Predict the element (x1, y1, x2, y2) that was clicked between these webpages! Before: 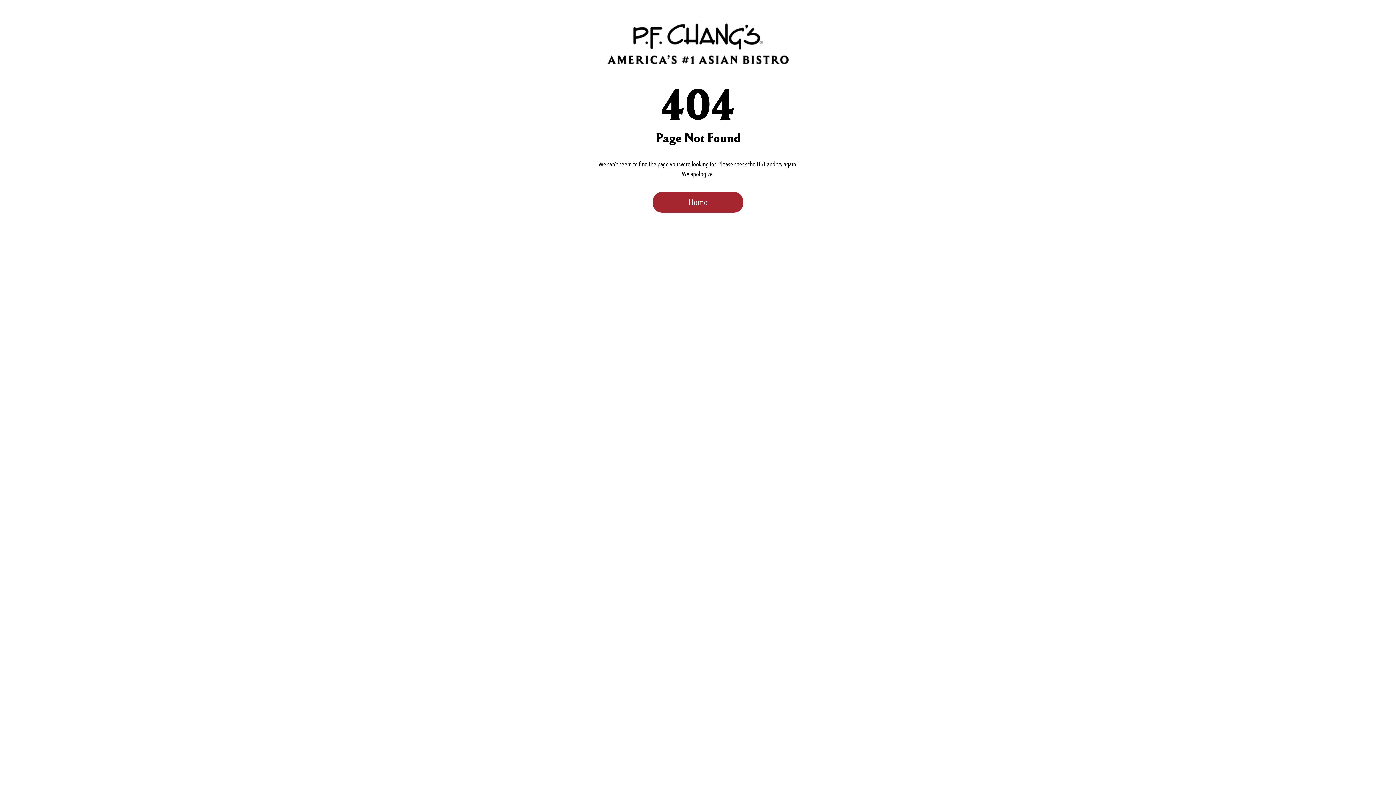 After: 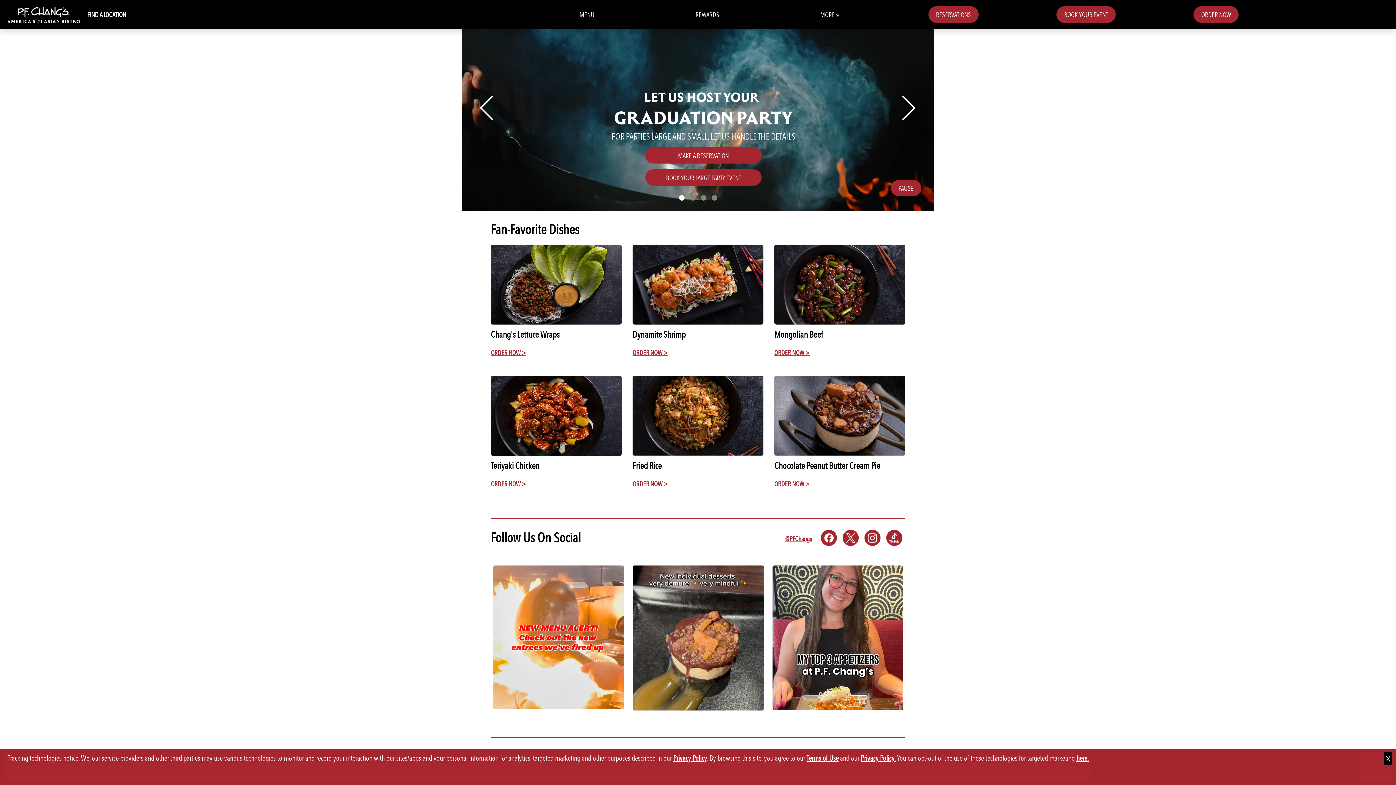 Action: label: Home bbox: (653, 192, 743, 212)